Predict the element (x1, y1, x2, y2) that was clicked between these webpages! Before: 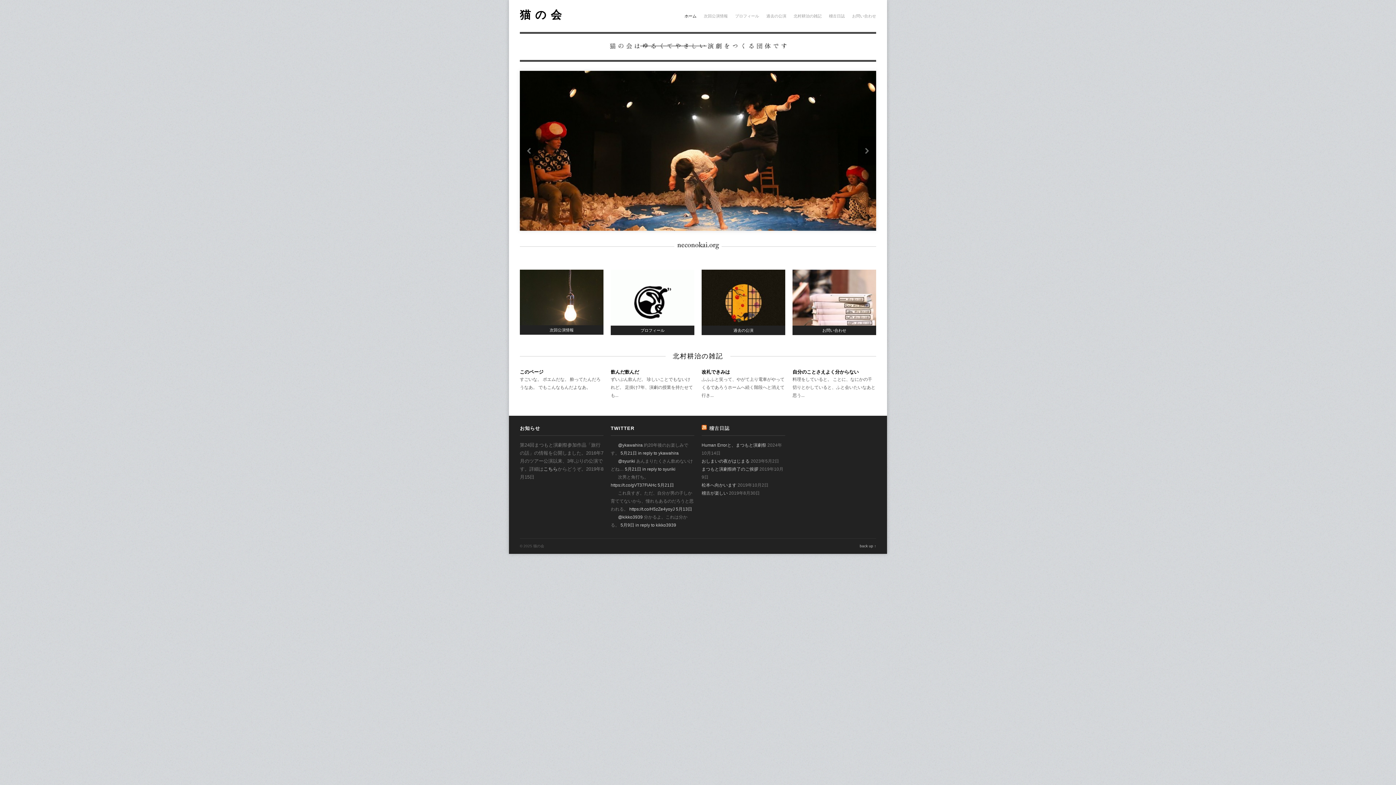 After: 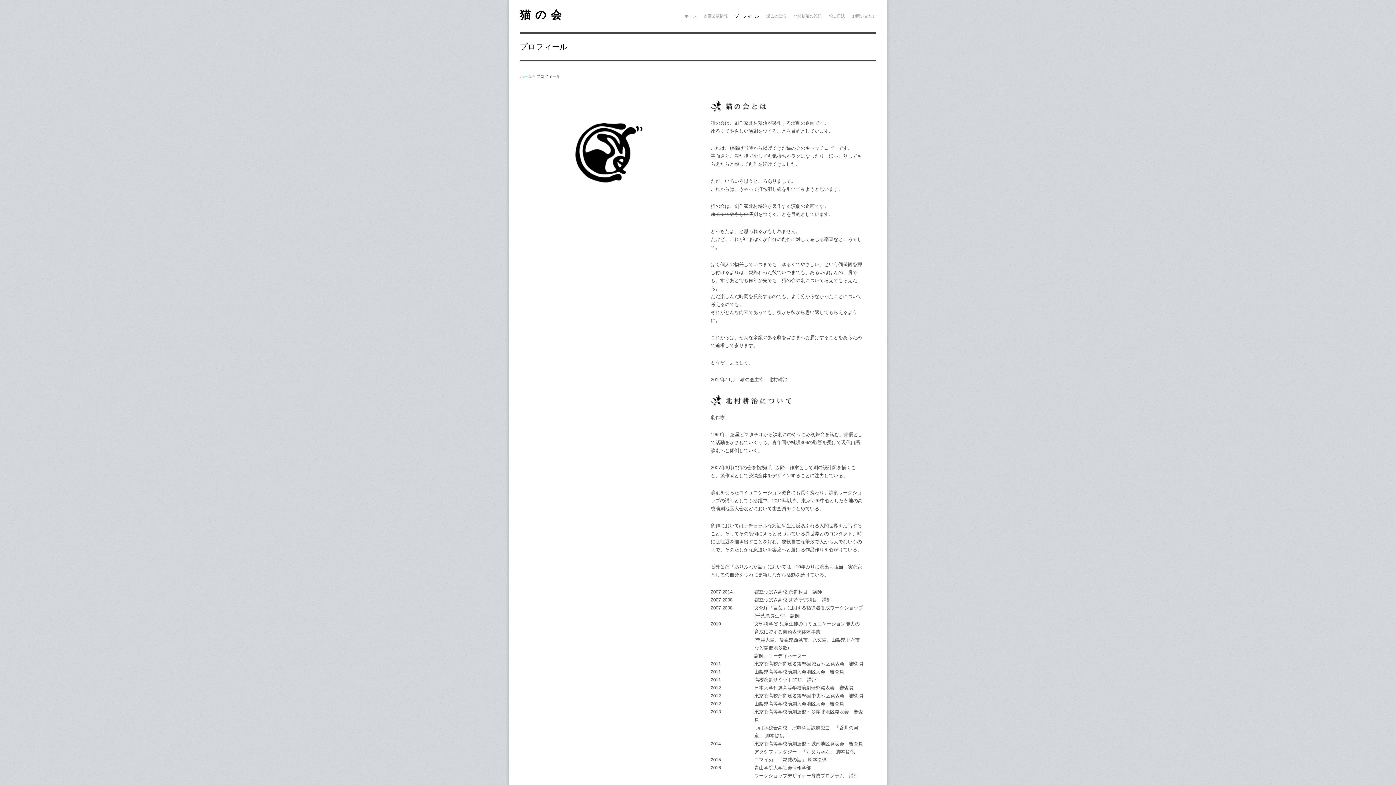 Action: bbox: (610, 269, 694, 335) label: プロフィール